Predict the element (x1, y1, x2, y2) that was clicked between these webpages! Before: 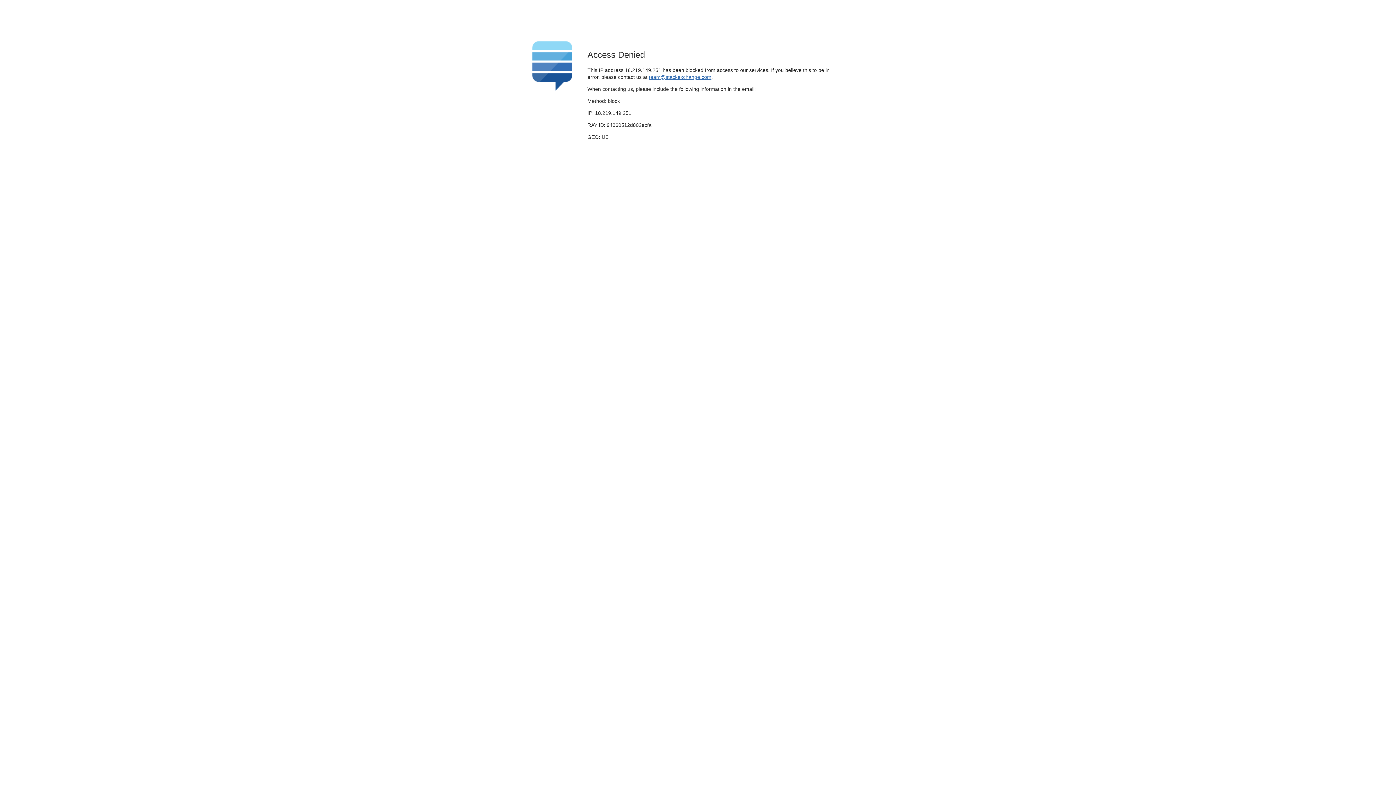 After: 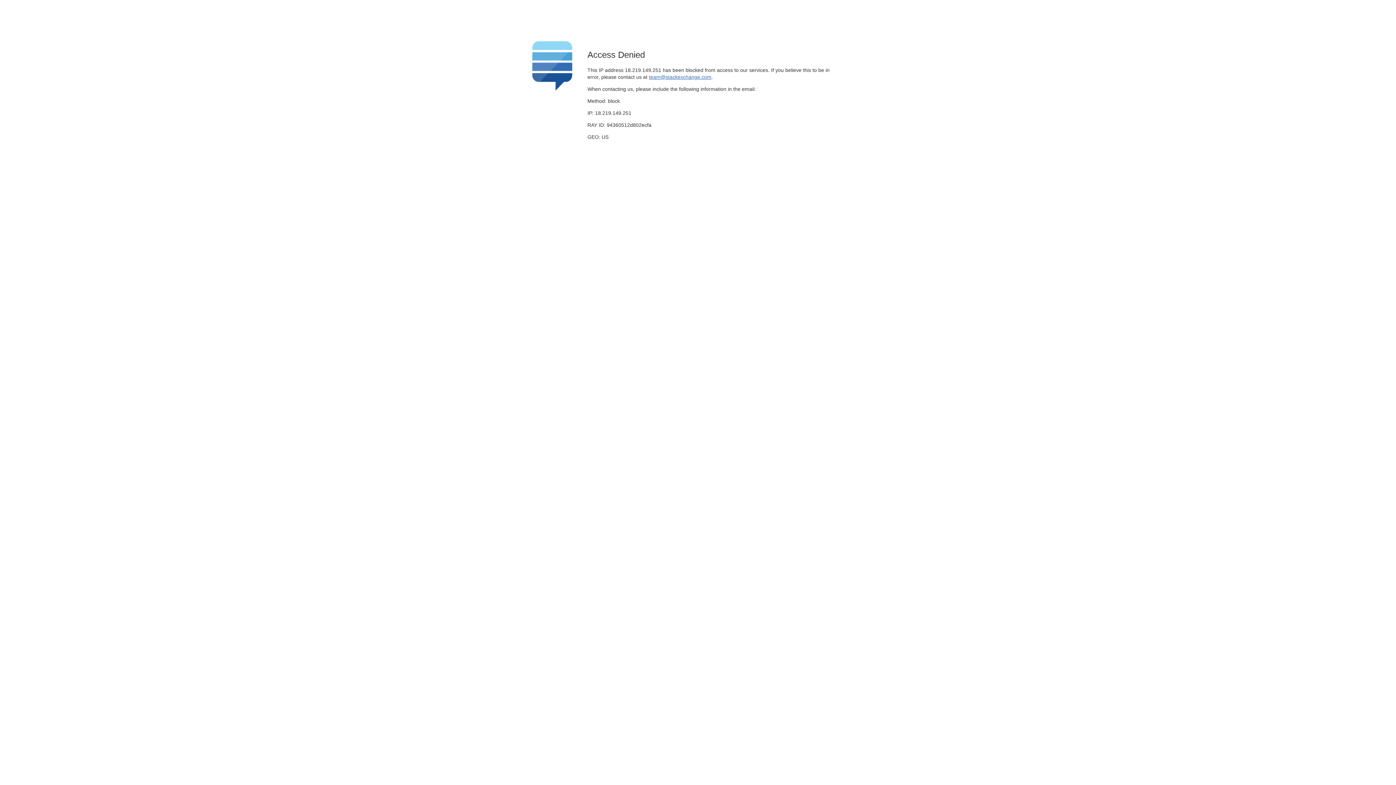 Action: bbox: (649, 74, 711, 79) label: team@stackexchange.com